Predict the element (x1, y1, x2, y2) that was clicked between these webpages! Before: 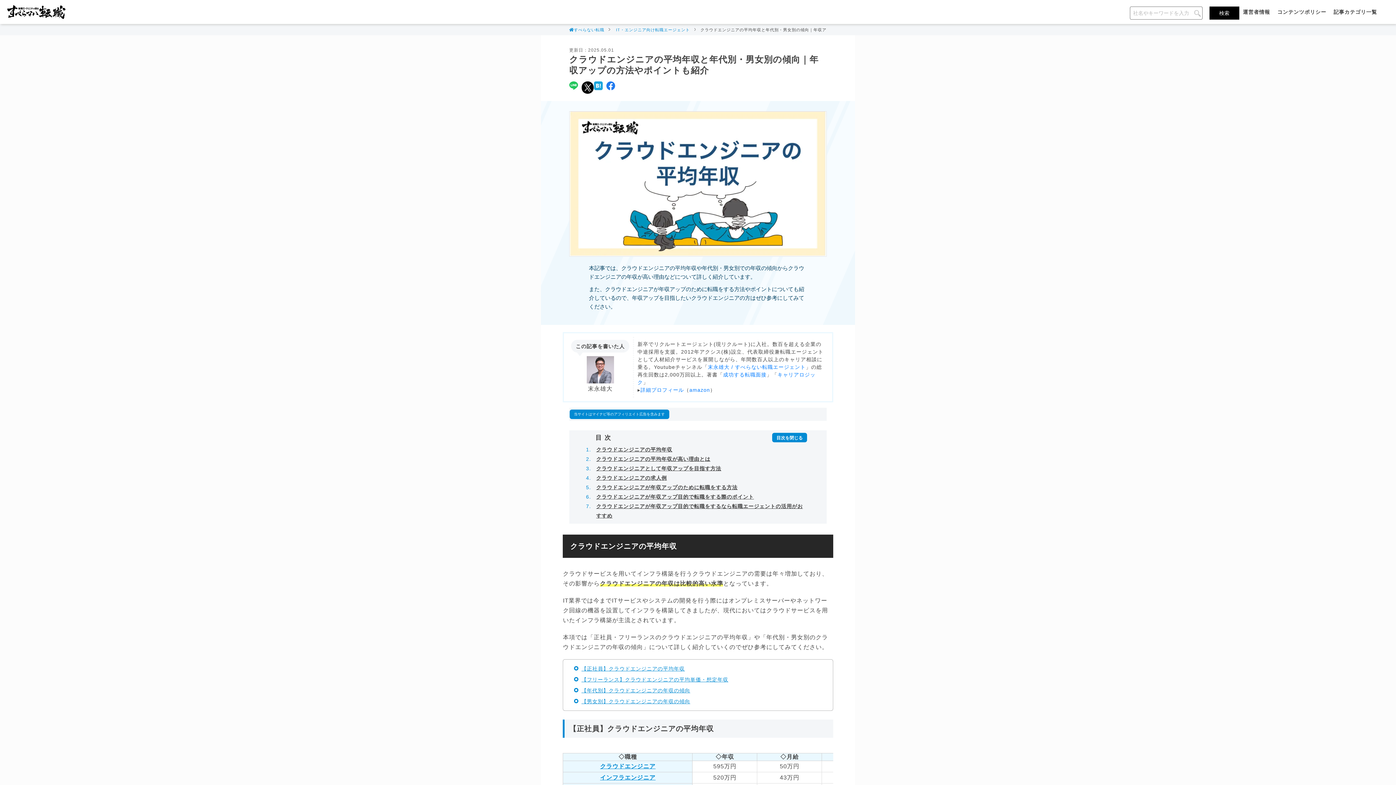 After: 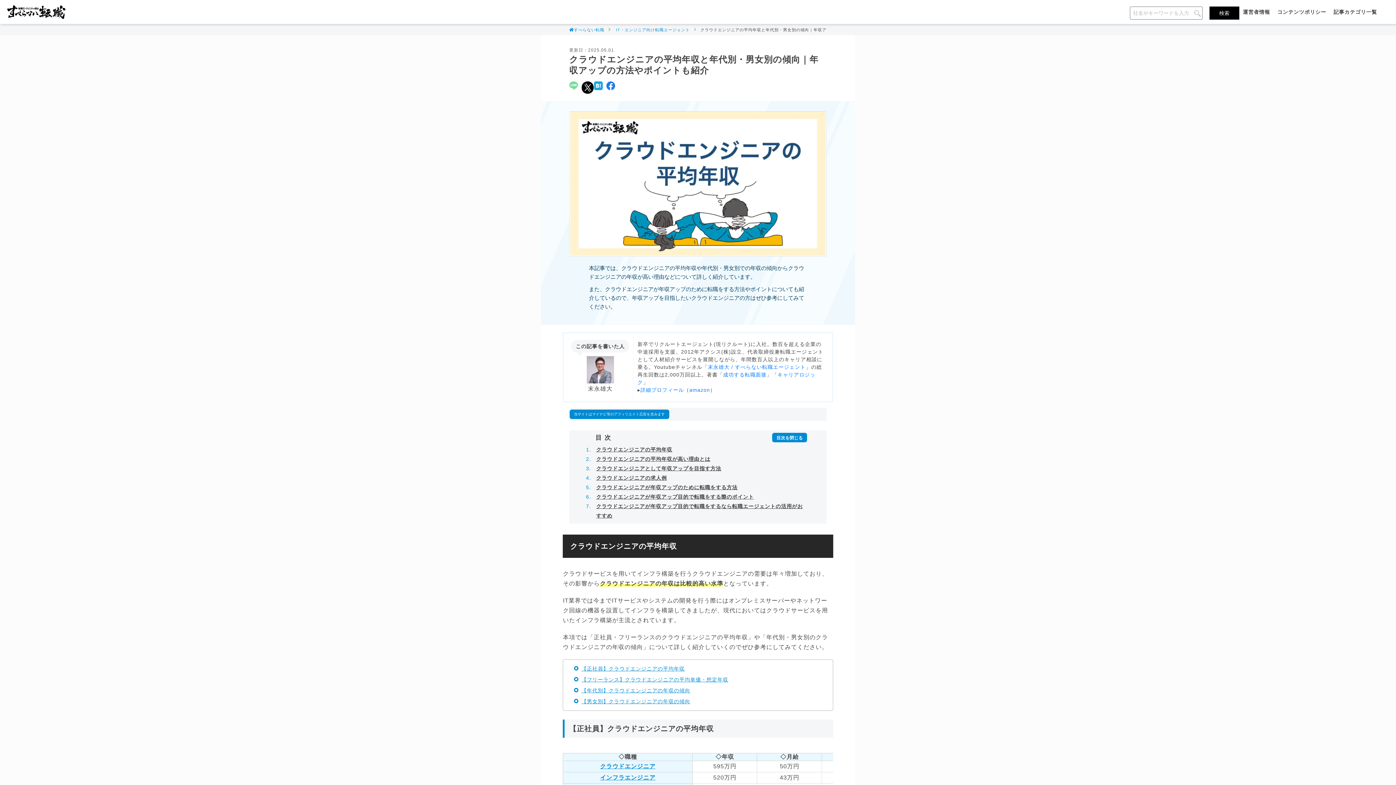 Action: bbox: (569, 81, 578, 89)